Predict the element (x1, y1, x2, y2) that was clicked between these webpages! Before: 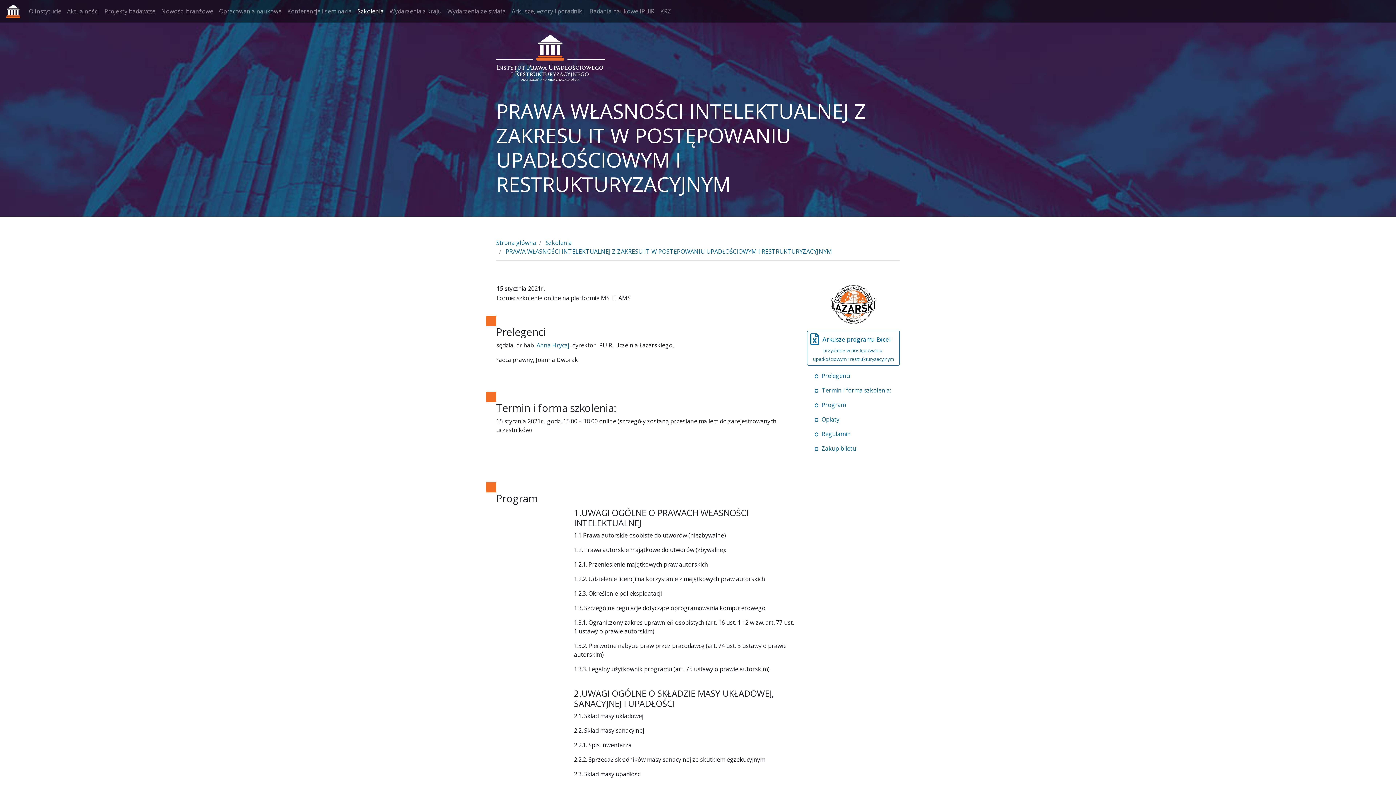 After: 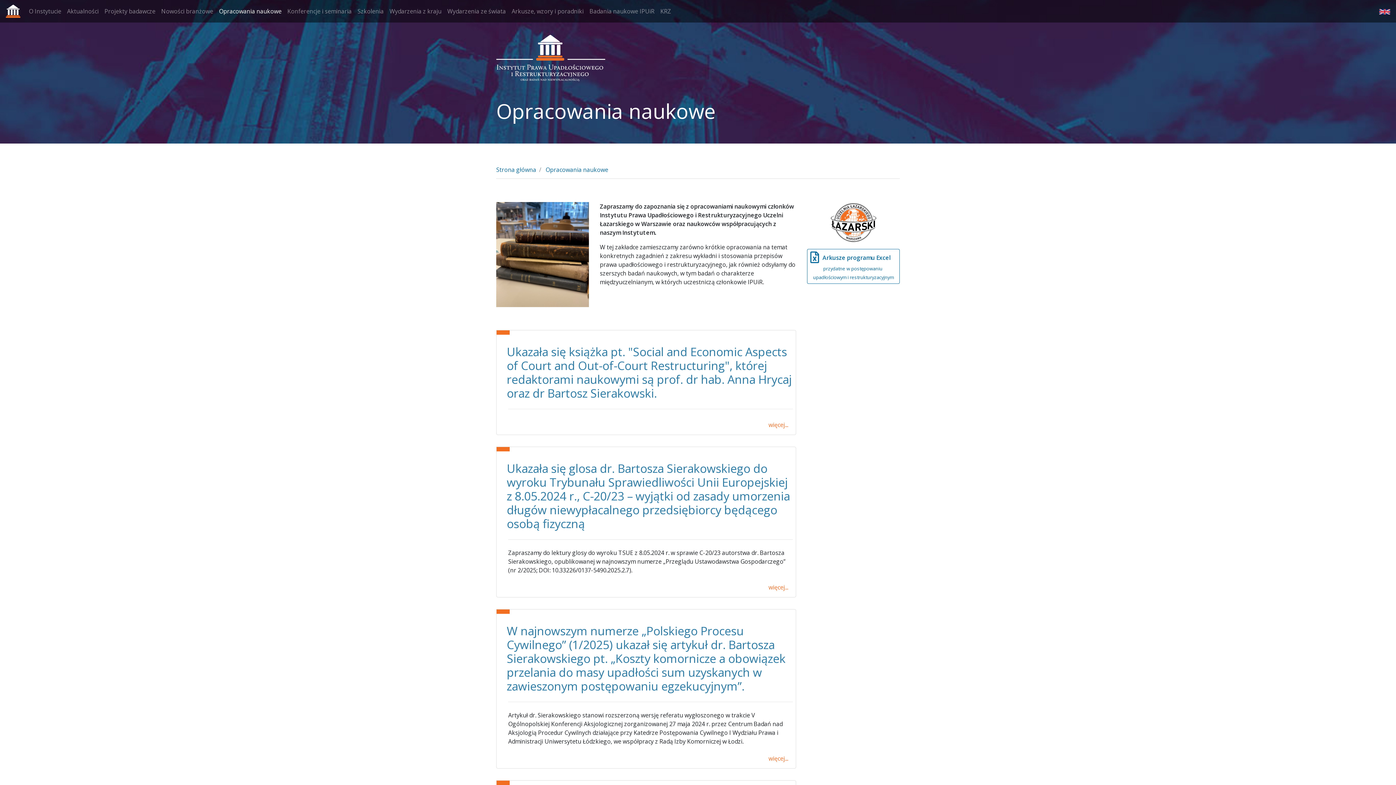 Action: label: Opracowania naukowe bbox: (216, 4, 284, 18)